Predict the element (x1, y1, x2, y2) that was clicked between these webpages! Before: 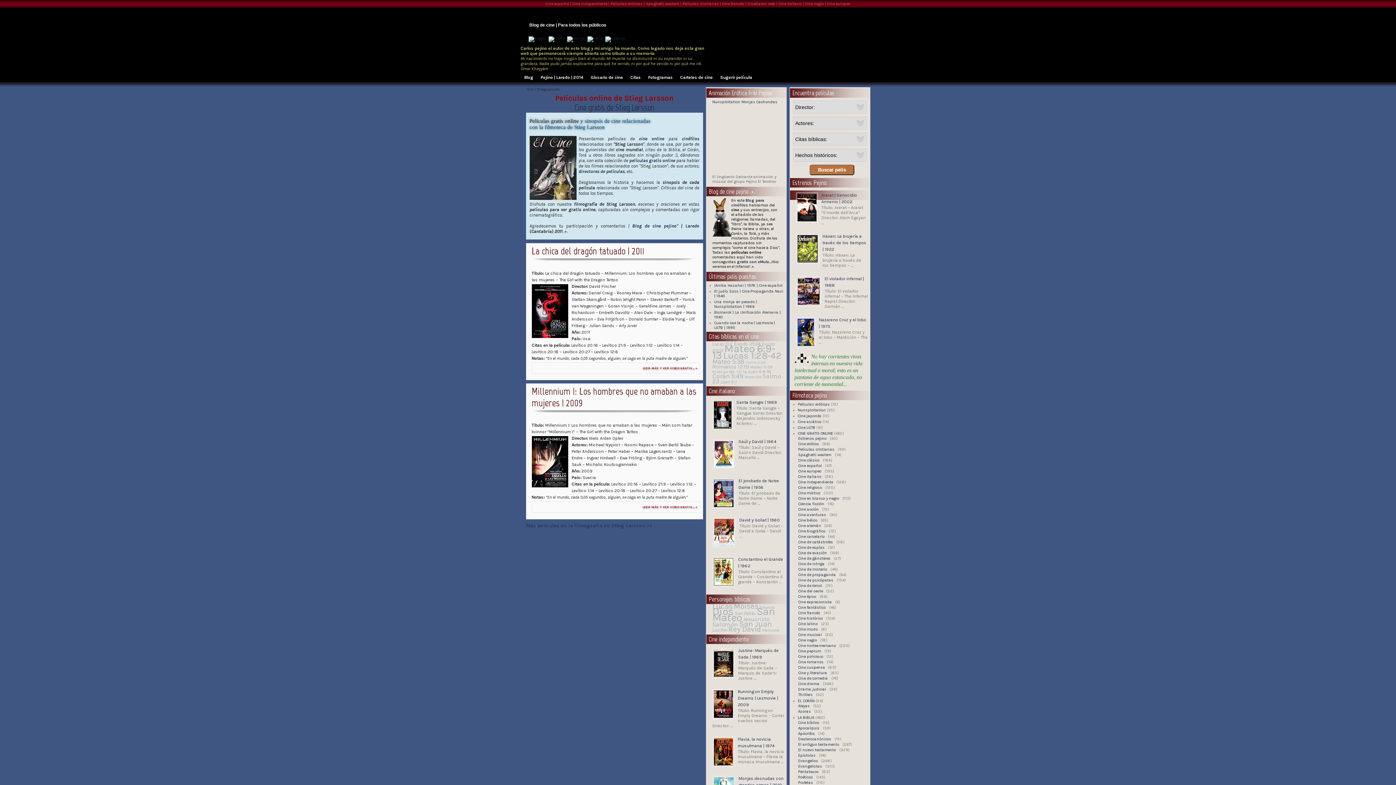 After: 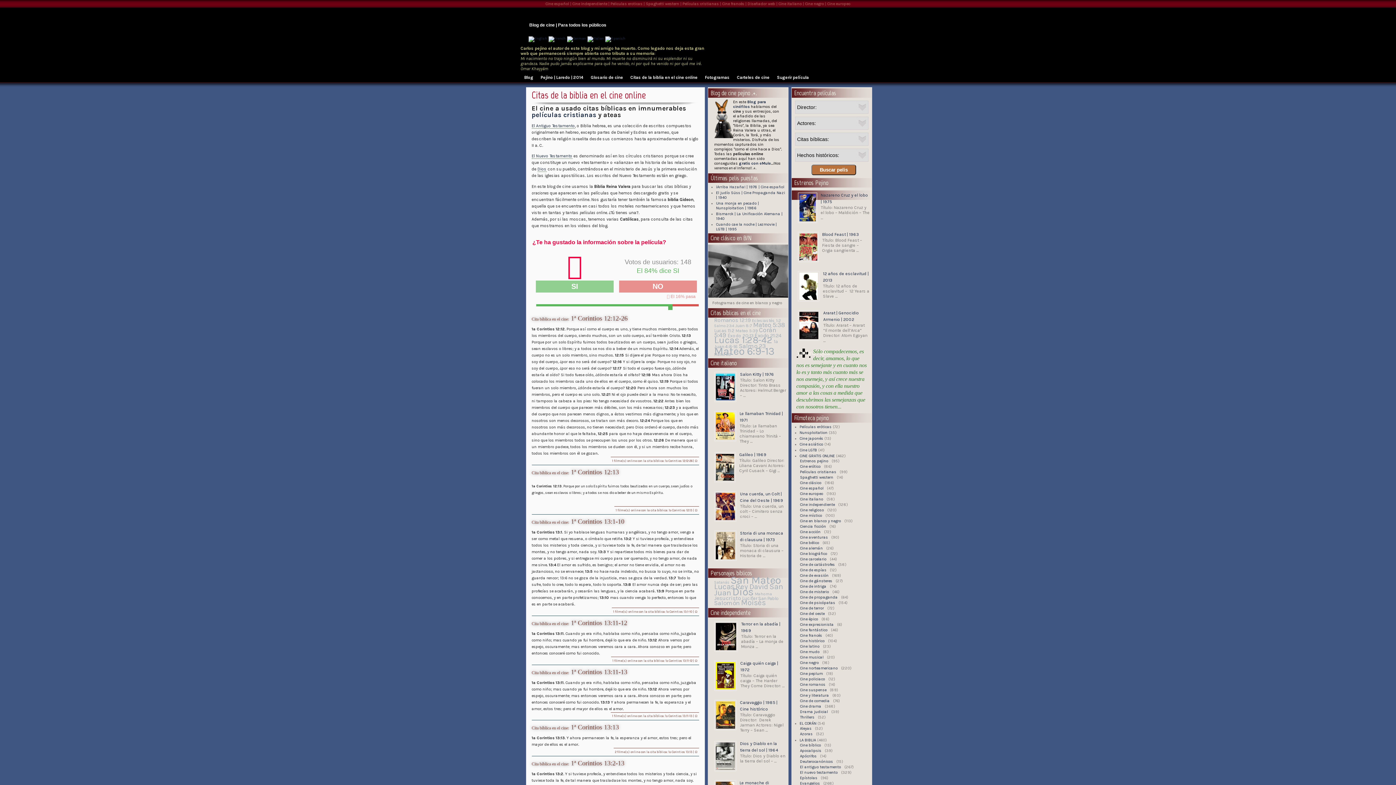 Action: label: Citas bbox: (630, 74, 641, 80)